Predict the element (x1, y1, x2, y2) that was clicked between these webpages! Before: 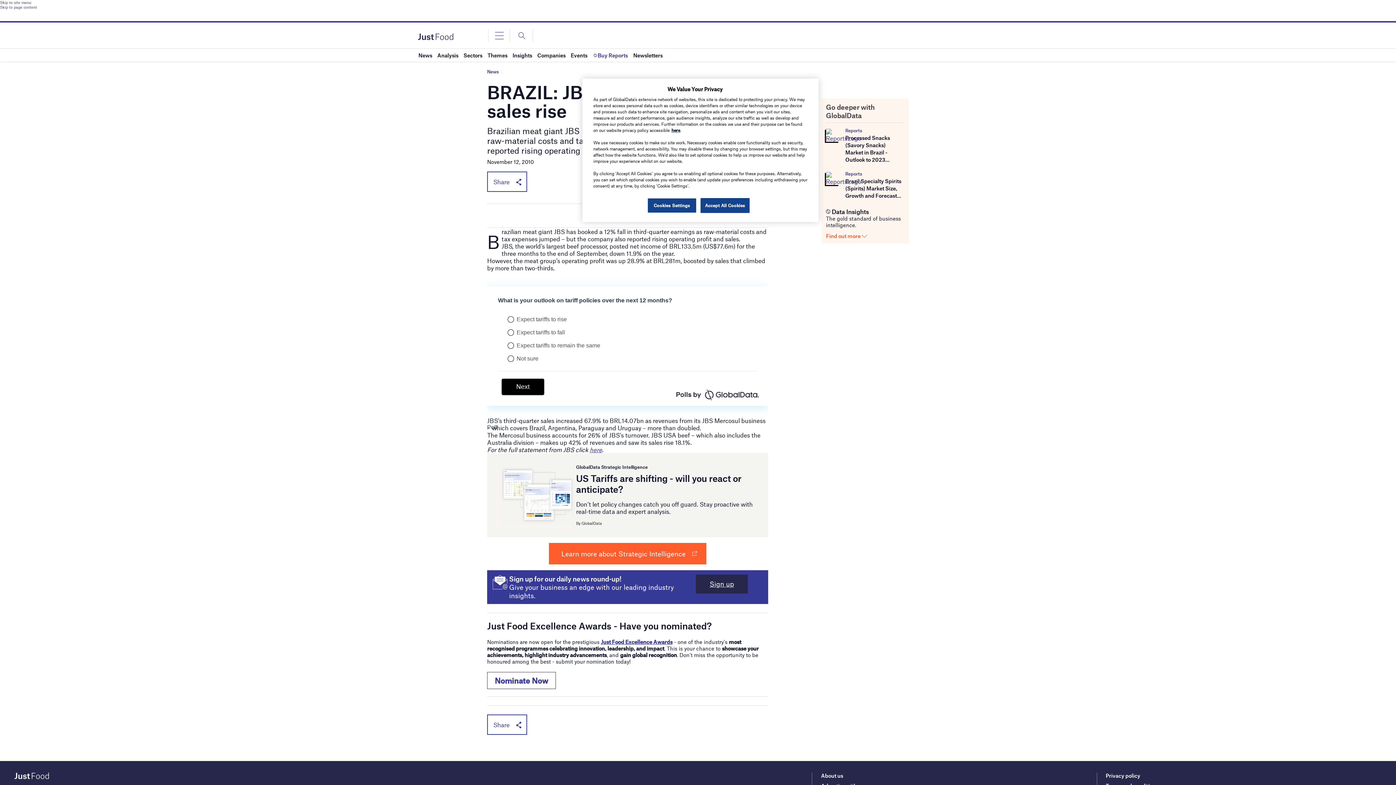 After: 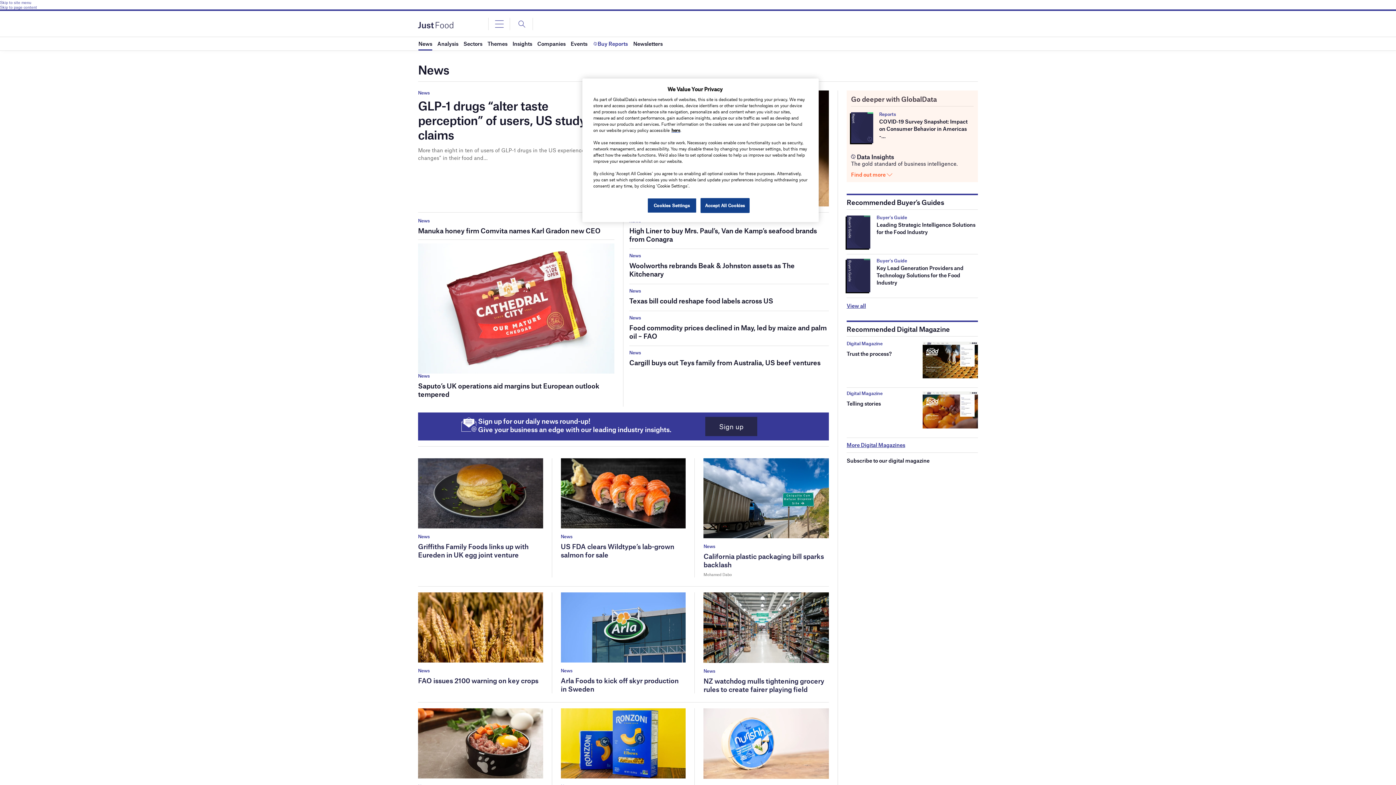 Action: bbox: (487, 69, 498, 74) label: News